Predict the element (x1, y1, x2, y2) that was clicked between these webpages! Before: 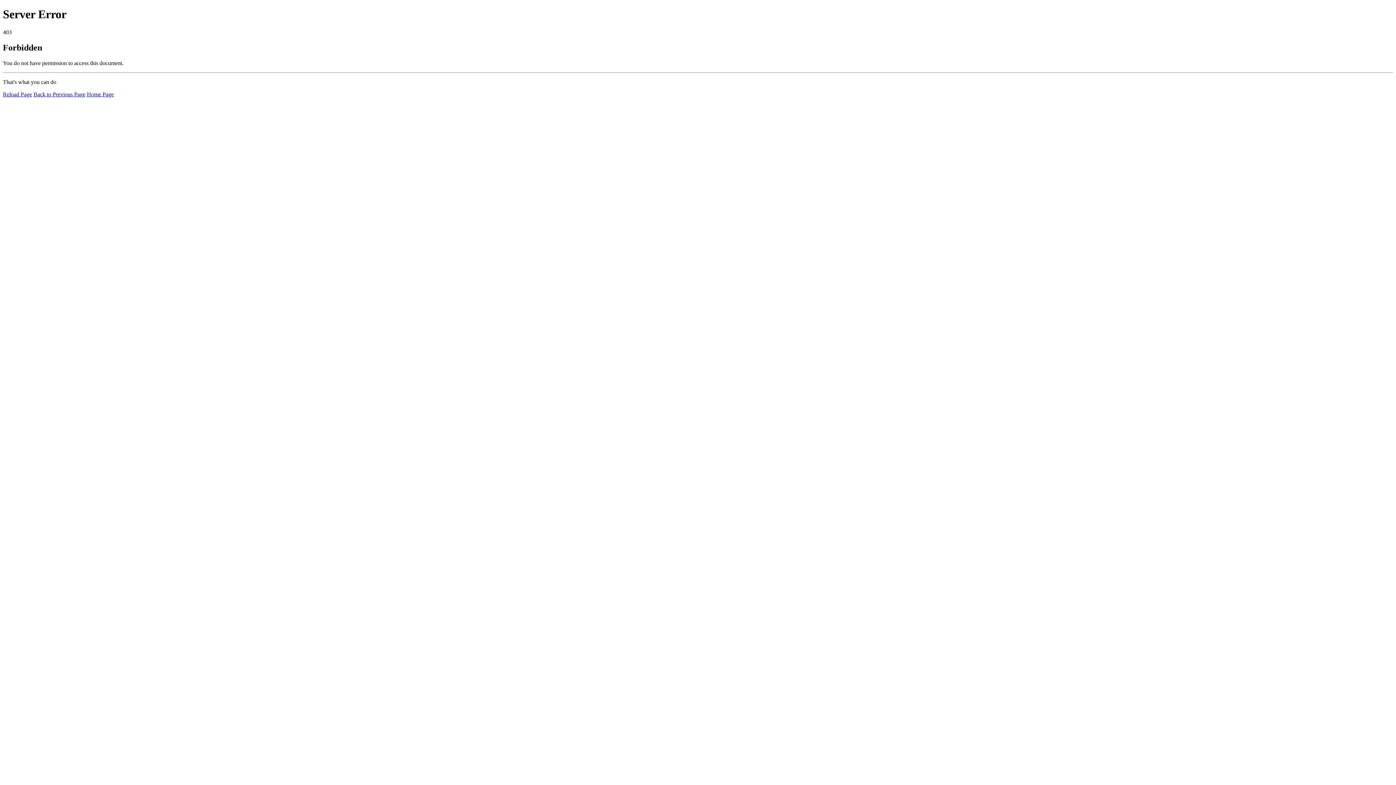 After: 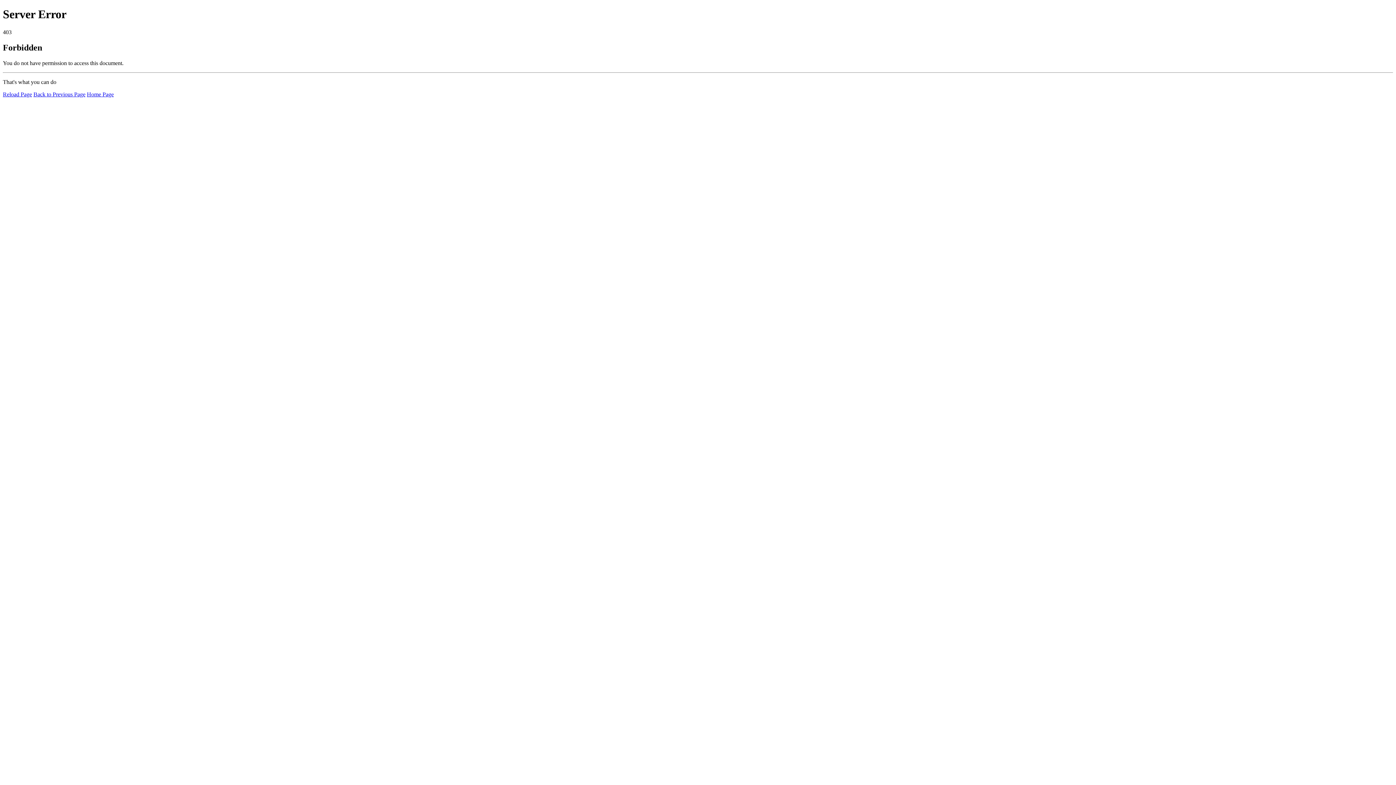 Action: label: Reload Page bbox: (2, 91, 32, 97)